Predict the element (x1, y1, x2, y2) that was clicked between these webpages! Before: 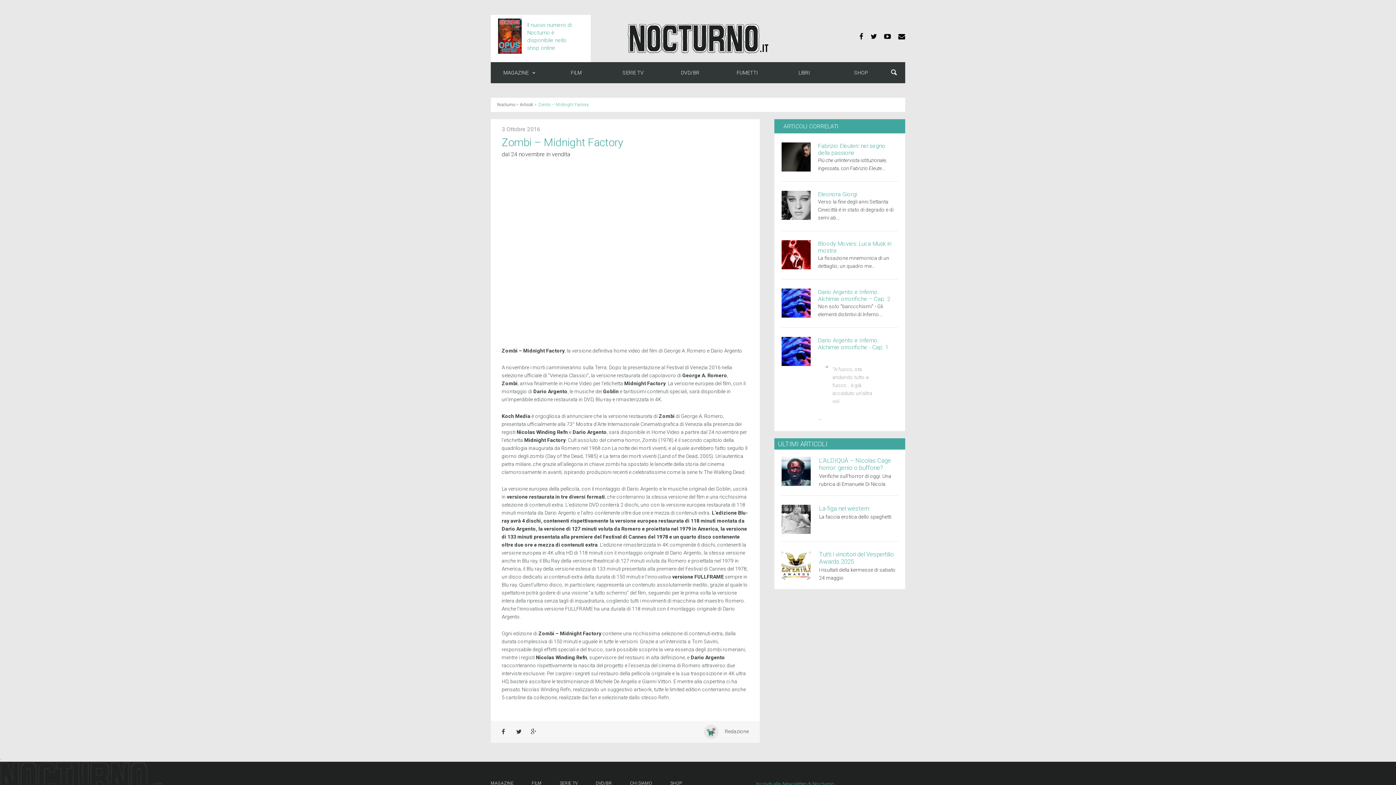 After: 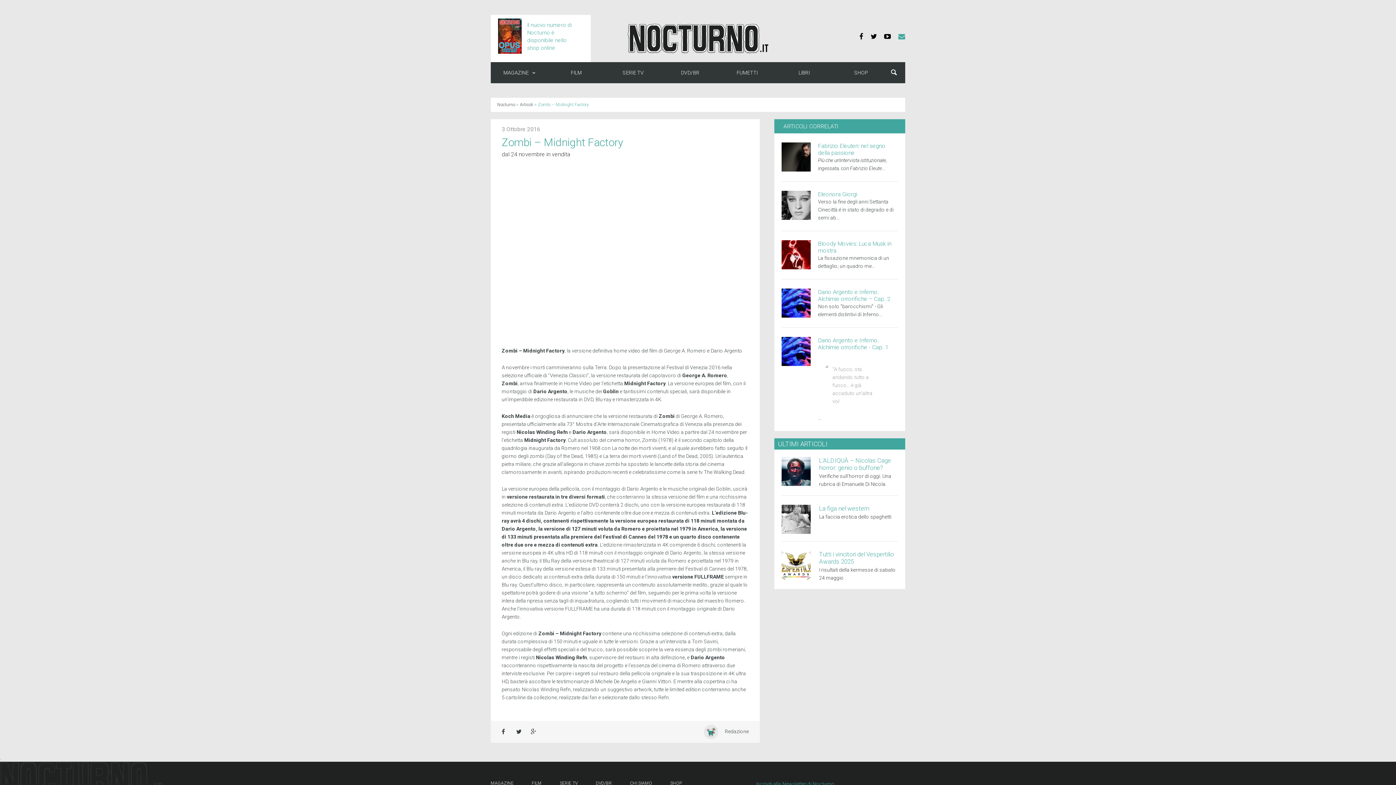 Action: bbox: (898, 33, 905, 39)